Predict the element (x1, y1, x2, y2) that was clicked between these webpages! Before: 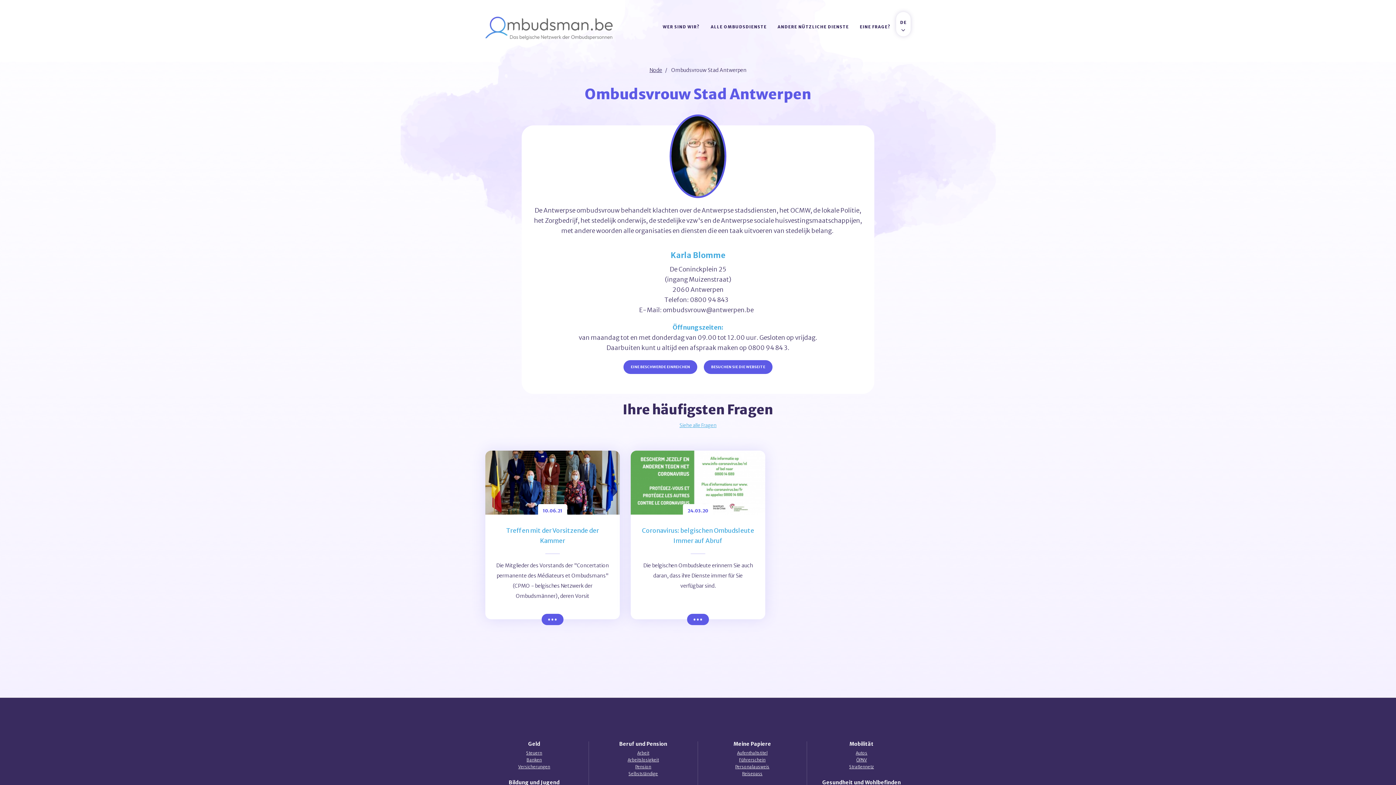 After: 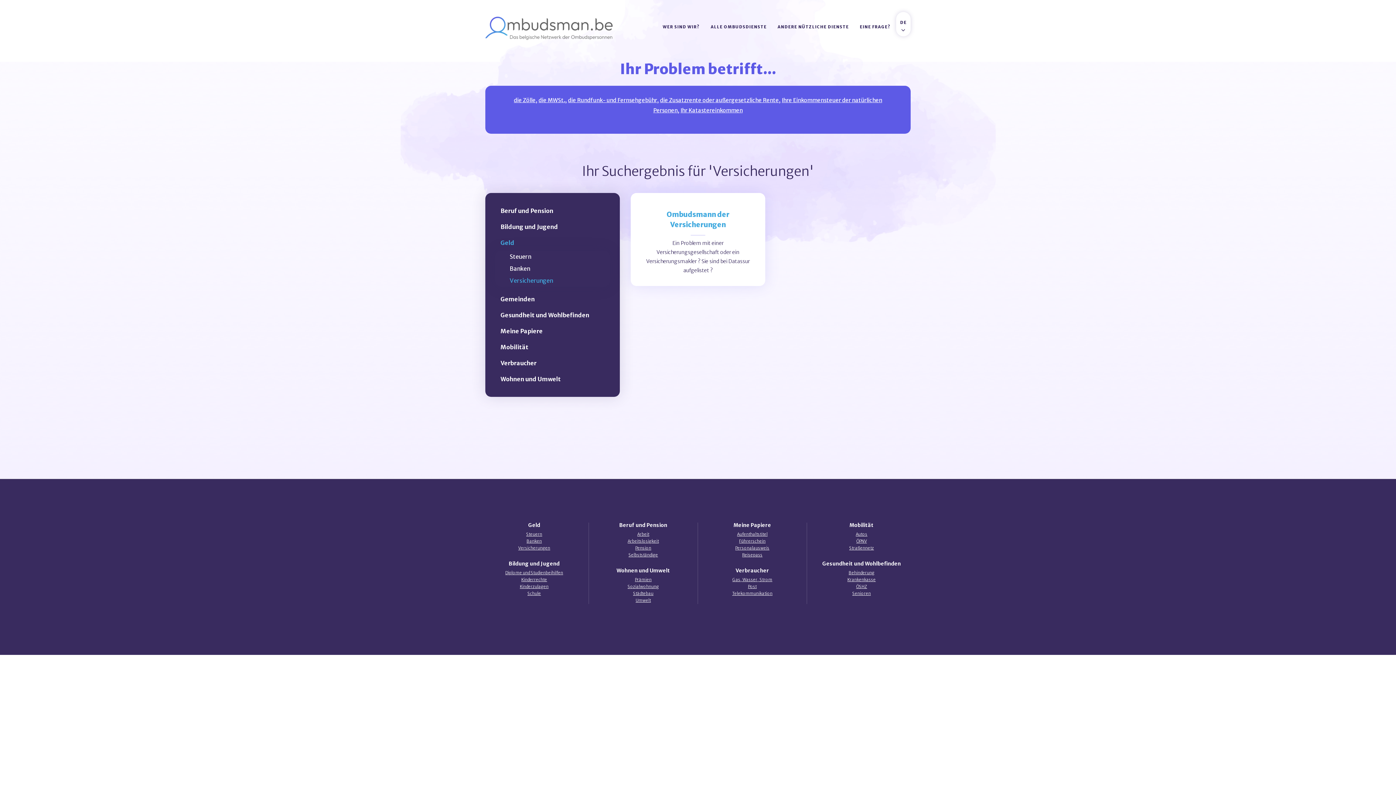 Action: label: Versicherungen bbox: (485, 763, 583, 770)